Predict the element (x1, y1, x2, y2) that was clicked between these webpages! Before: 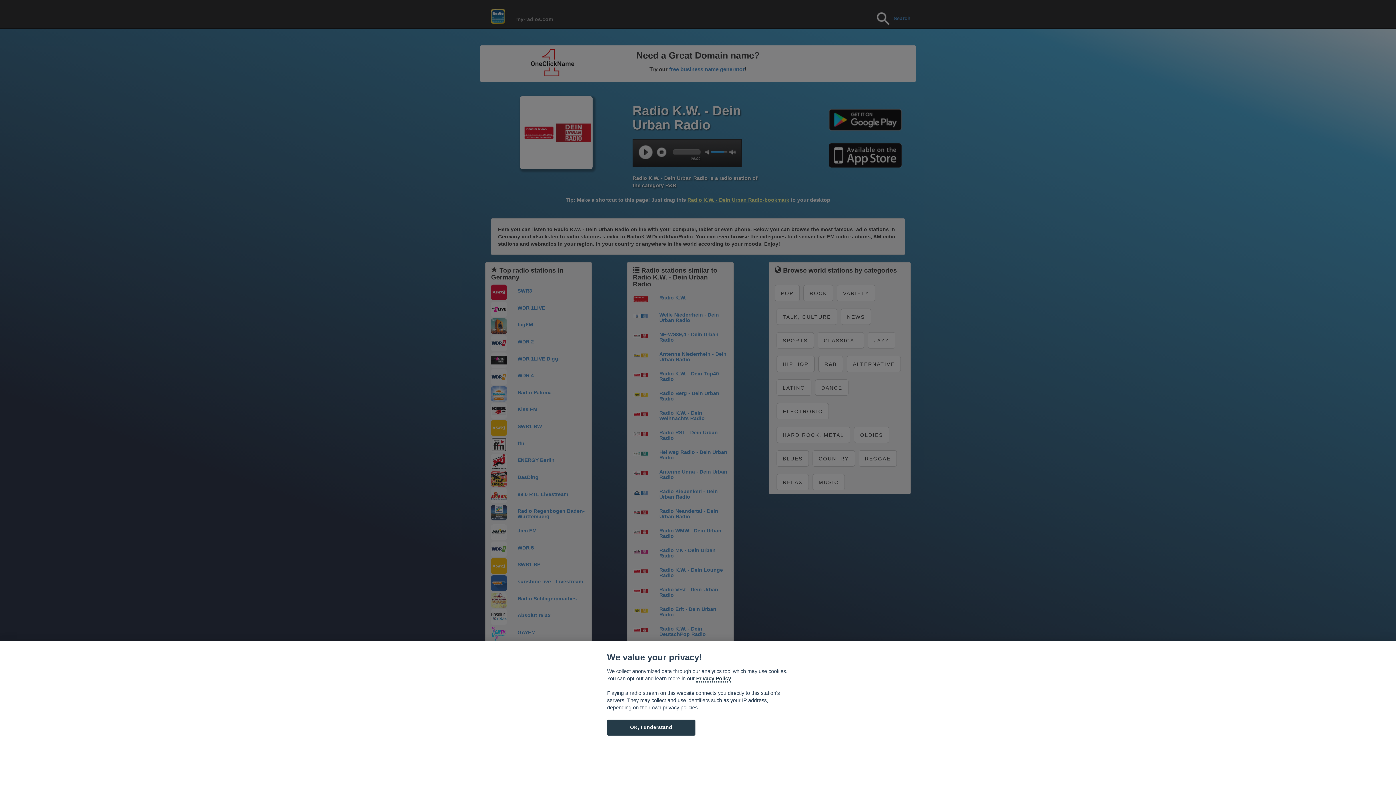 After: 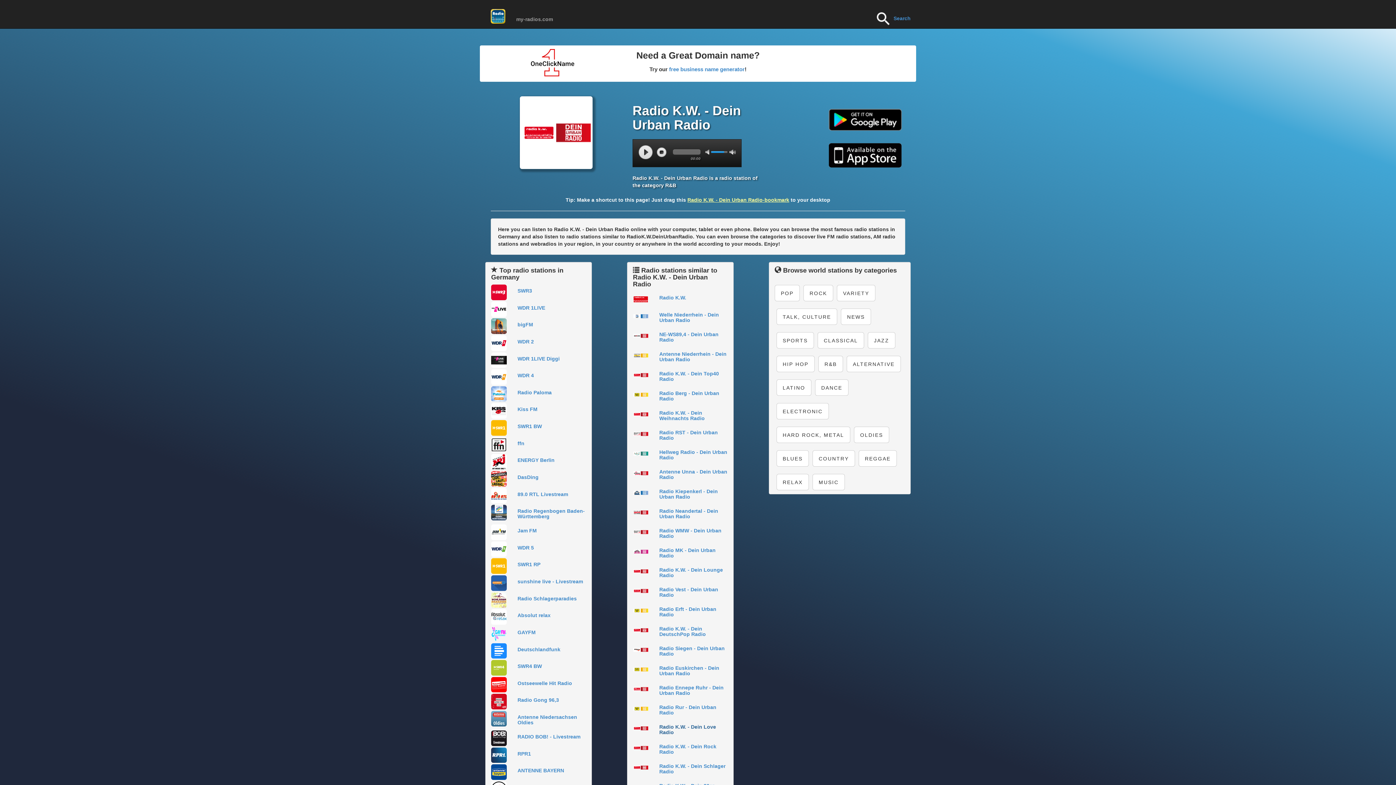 Action: bbox: (607, 720, 695, 735) label: OK, I understand